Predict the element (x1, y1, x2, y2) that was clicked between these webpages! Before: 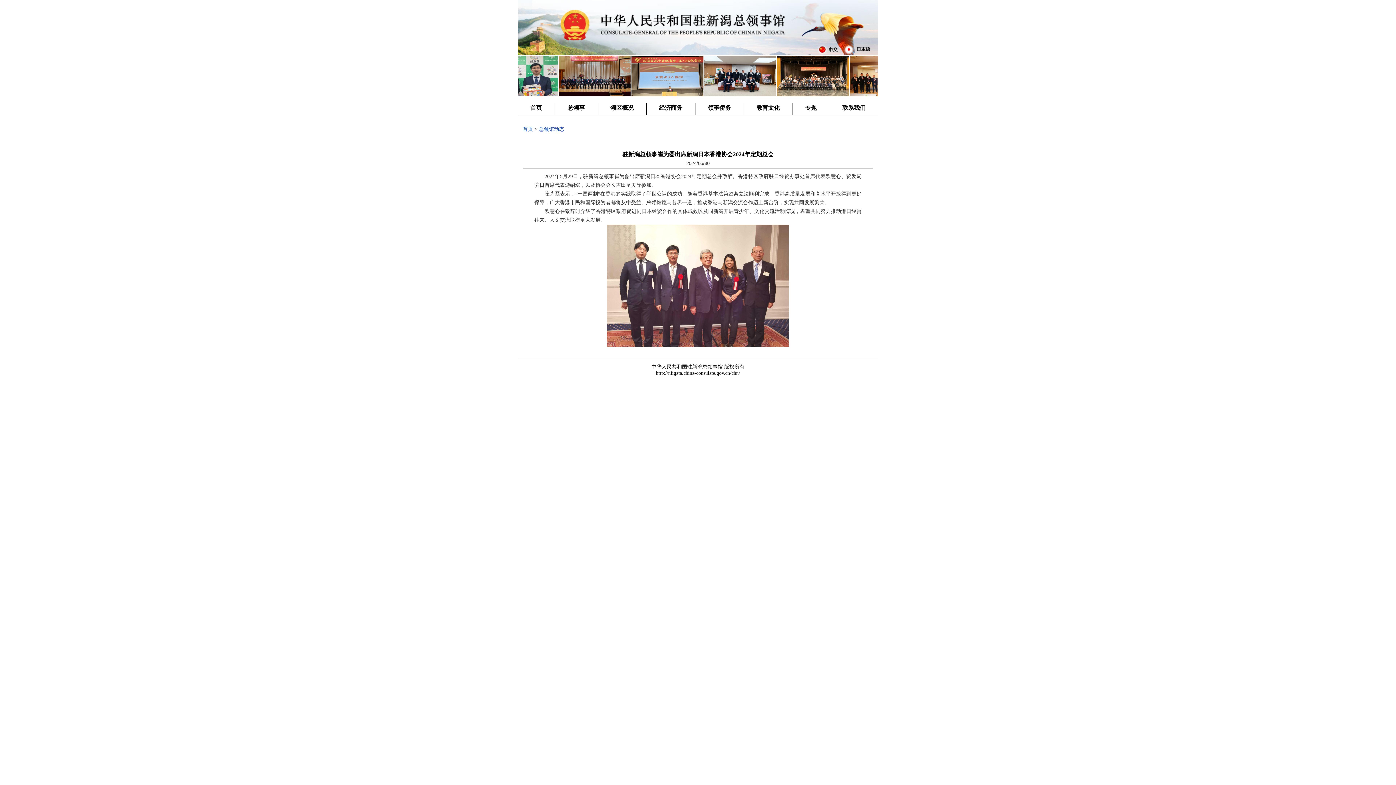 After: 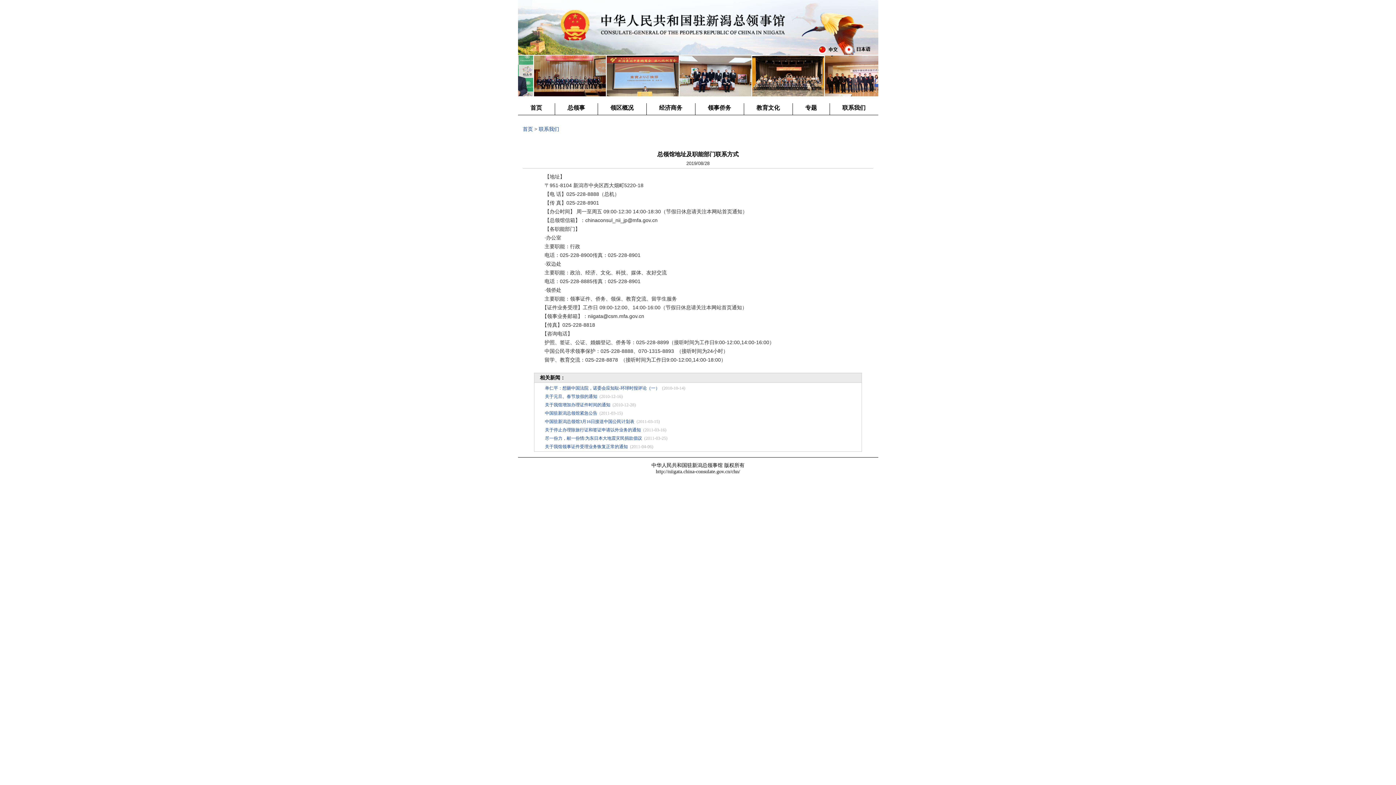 Action: bbox: (842, 104, 865, 110) label: 联系我们